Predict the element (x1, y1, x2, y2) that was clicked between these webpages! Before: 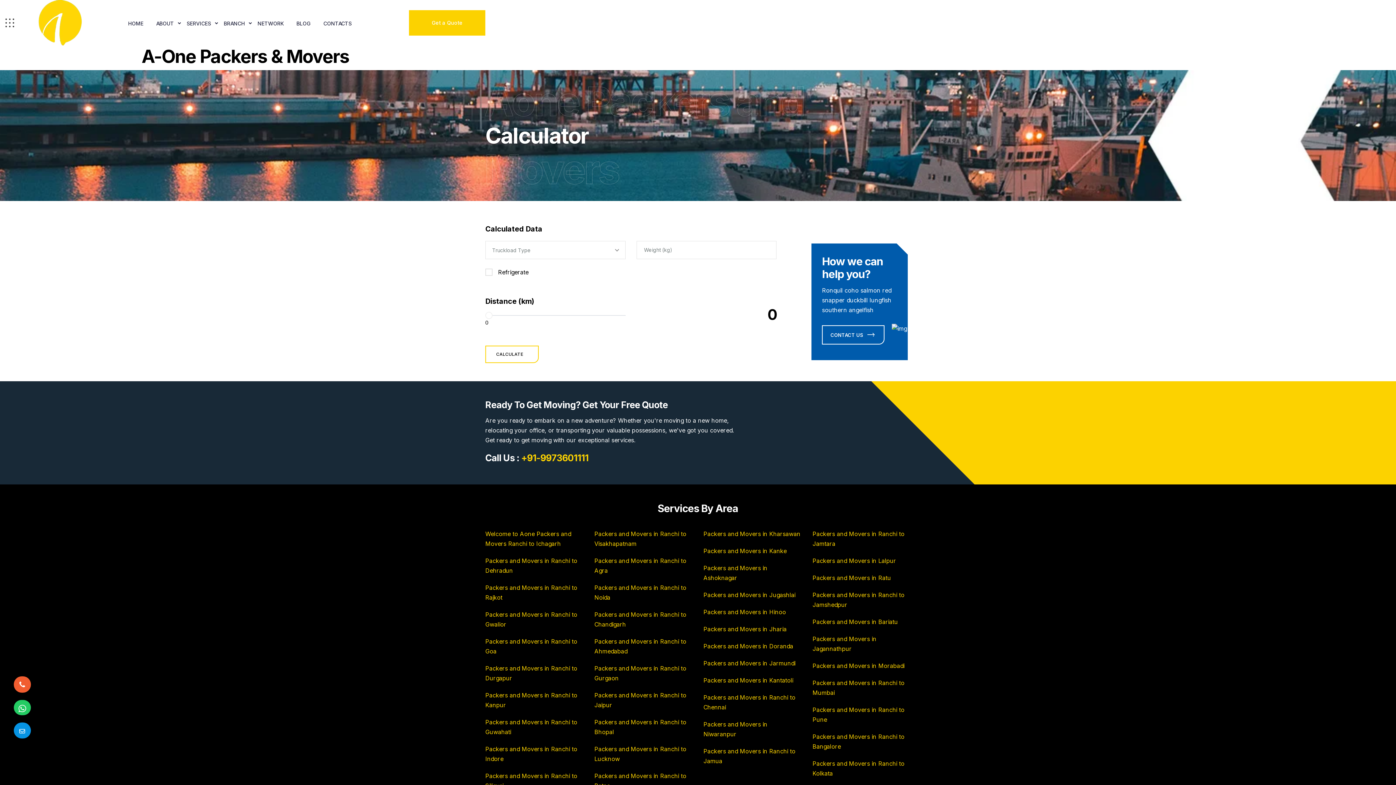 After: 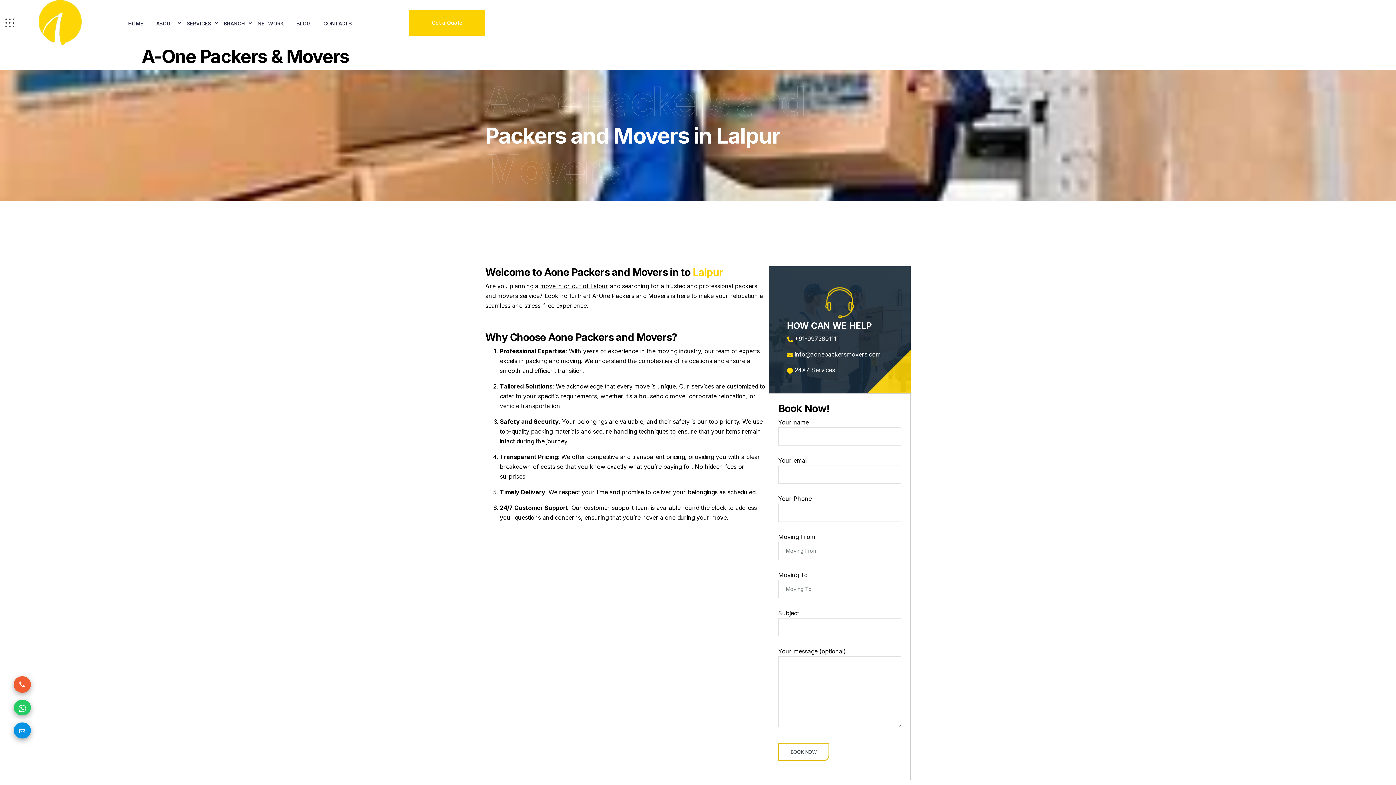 Action: bbox: (812, 552, 910, 569) label: Packers and Movers in Lalpur